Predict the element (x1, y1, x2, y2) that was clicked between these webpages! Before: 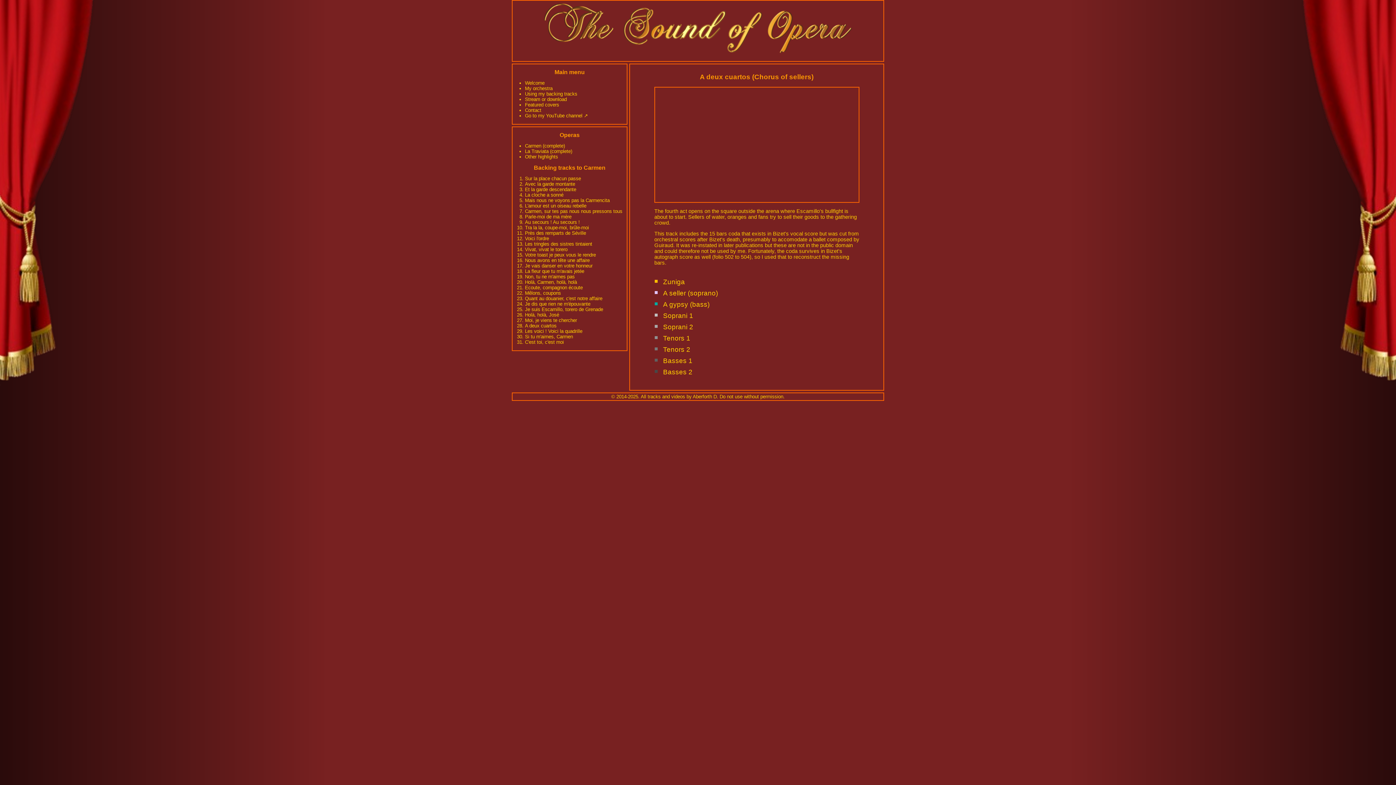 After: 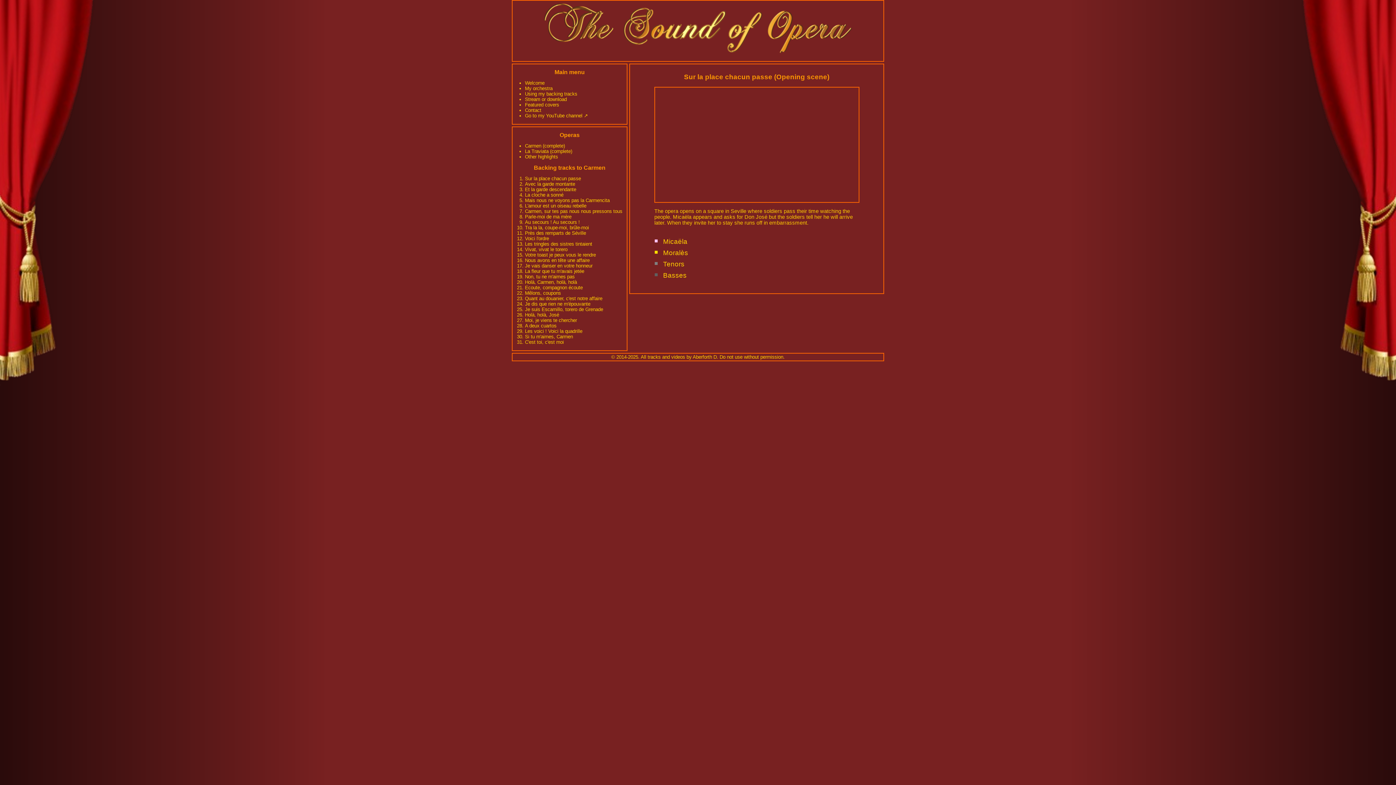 Action: bbox: (525, 176, 581, 181) label: Sur la place chacun passe